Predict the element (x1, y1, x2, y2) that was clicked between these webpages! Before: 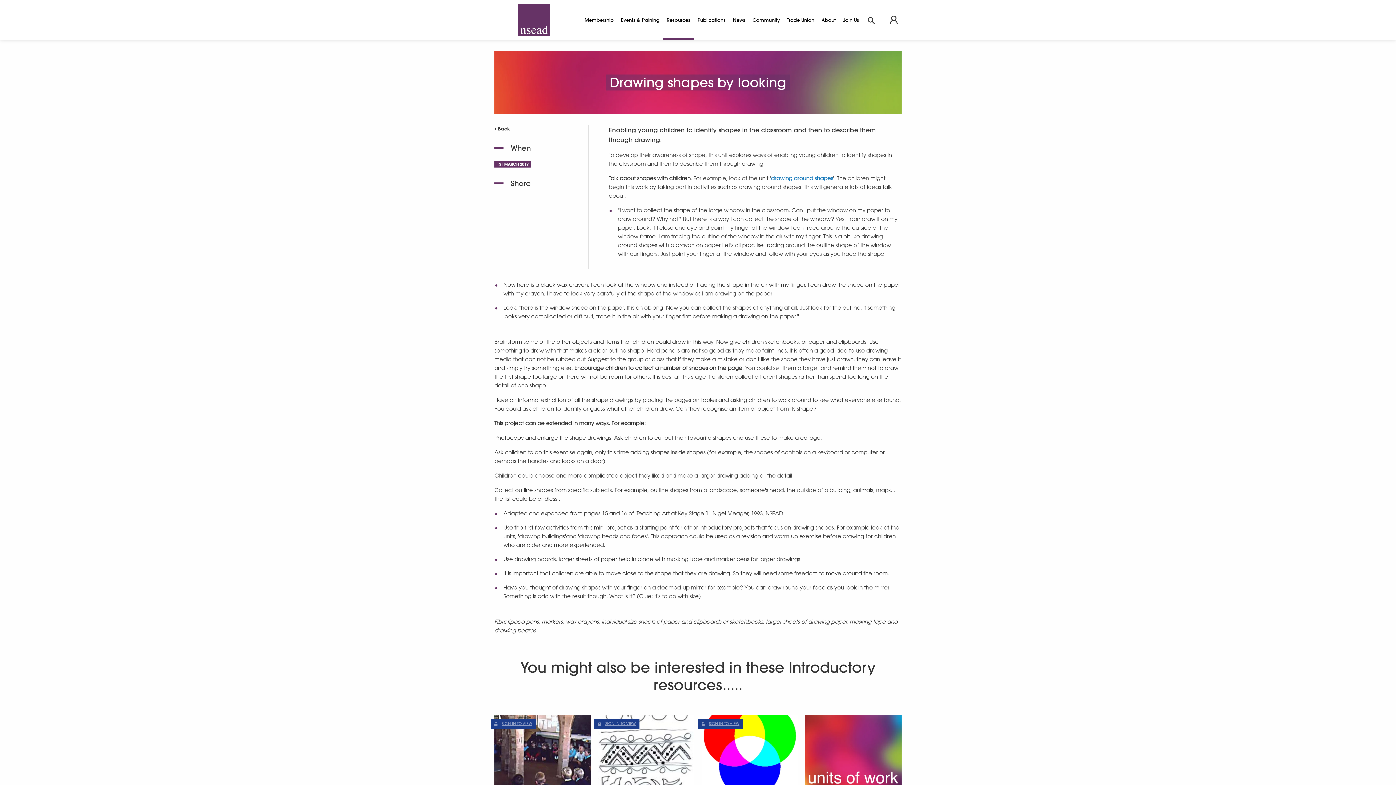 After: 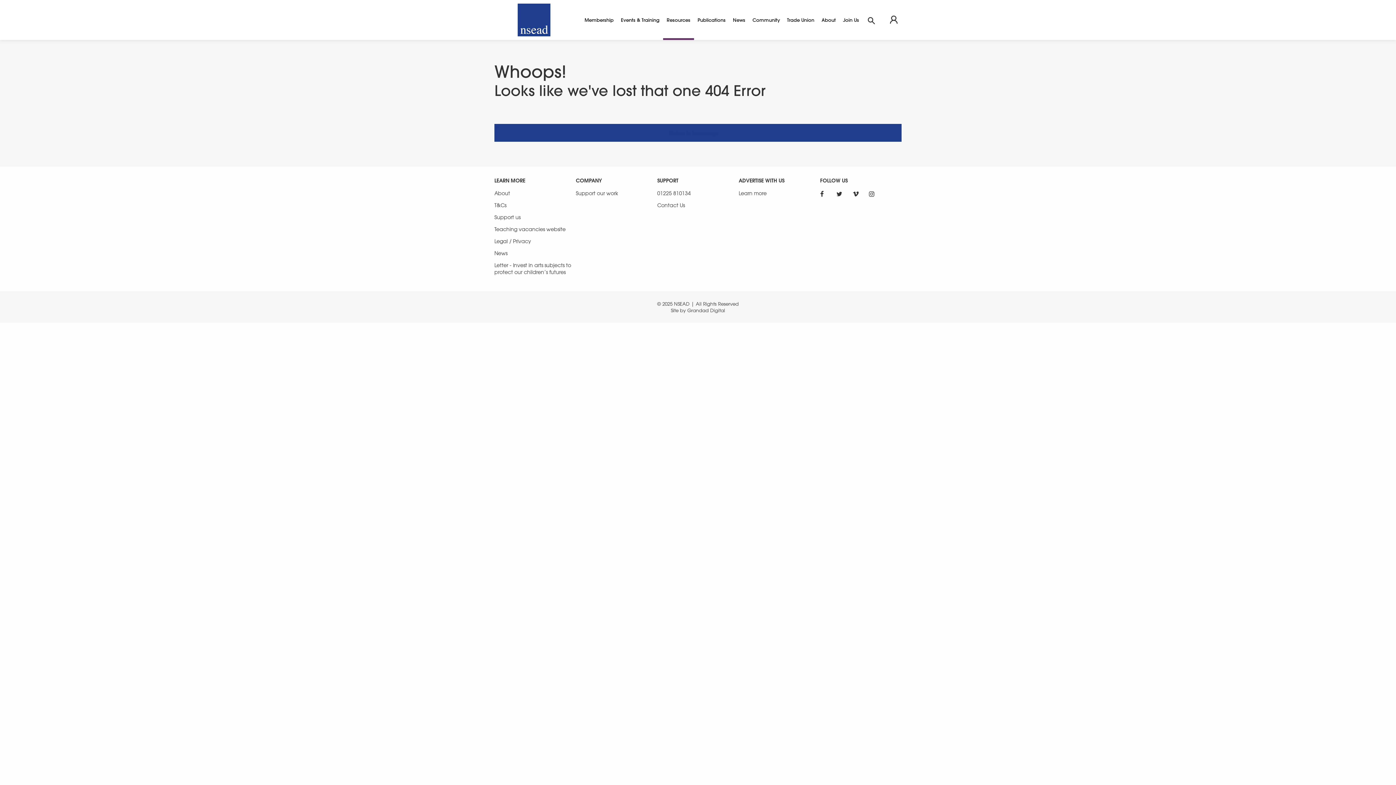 Action: bbox: (771, 174, 833, 181) label: drawing around shapes